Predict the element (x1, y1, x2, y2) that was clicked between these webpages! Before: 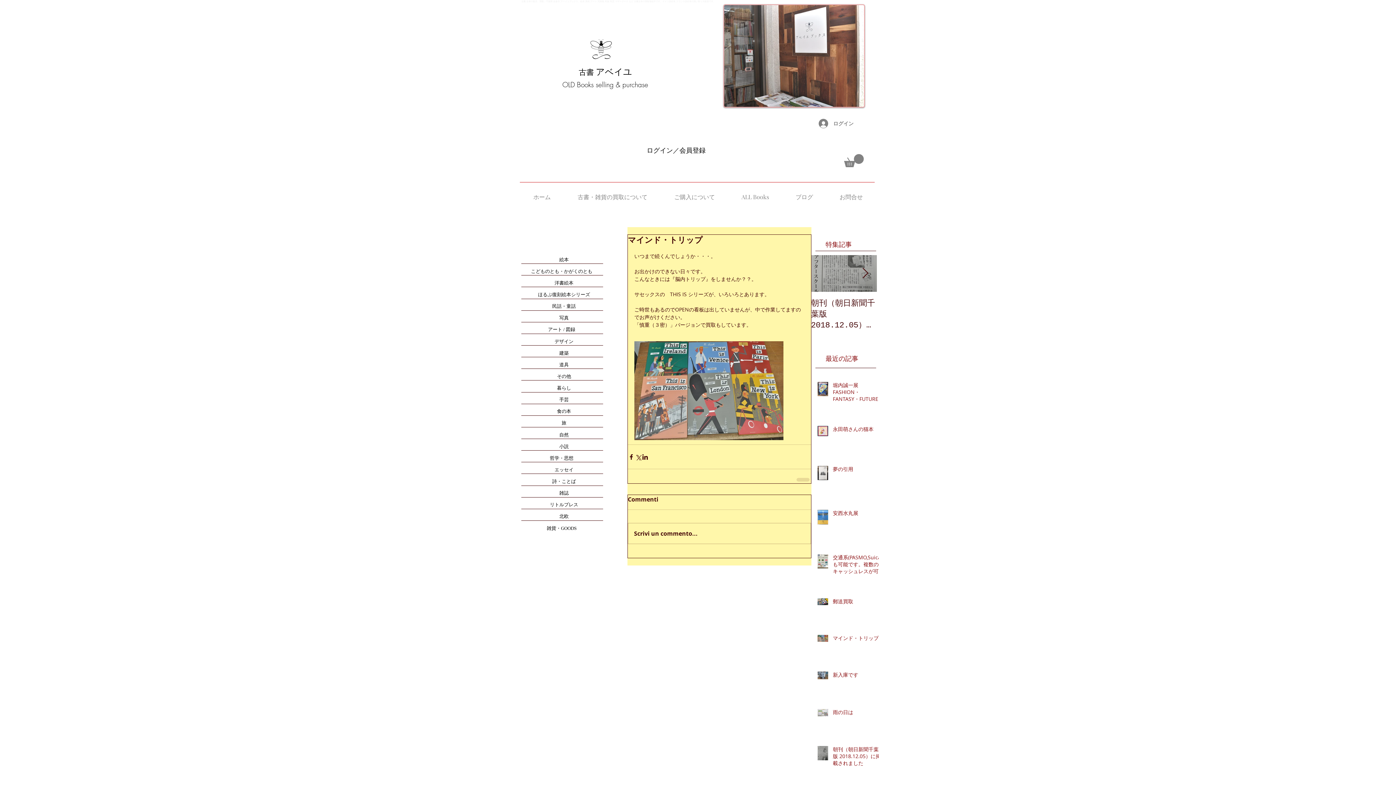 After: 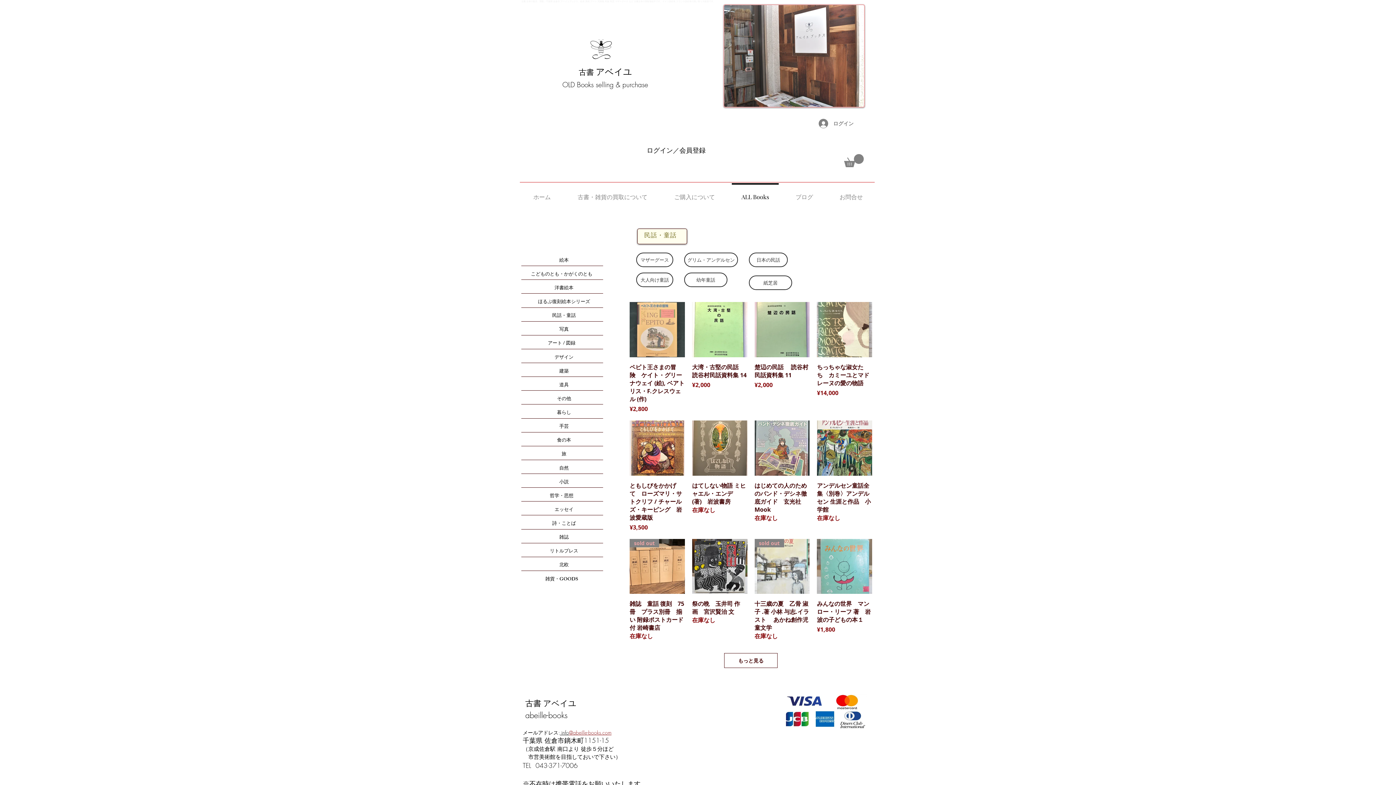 Action: bbox: (521, 303, 602, 309) label: 　民話・童話